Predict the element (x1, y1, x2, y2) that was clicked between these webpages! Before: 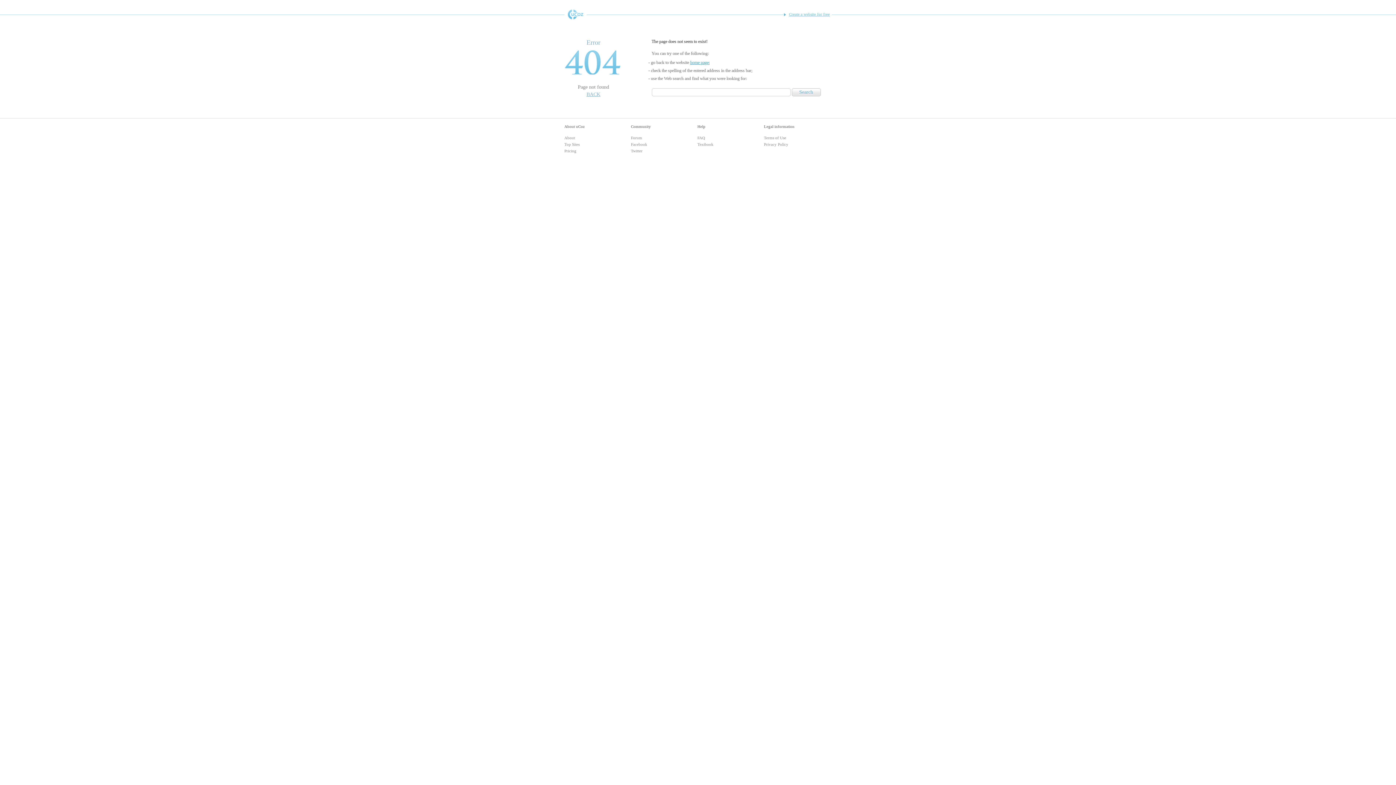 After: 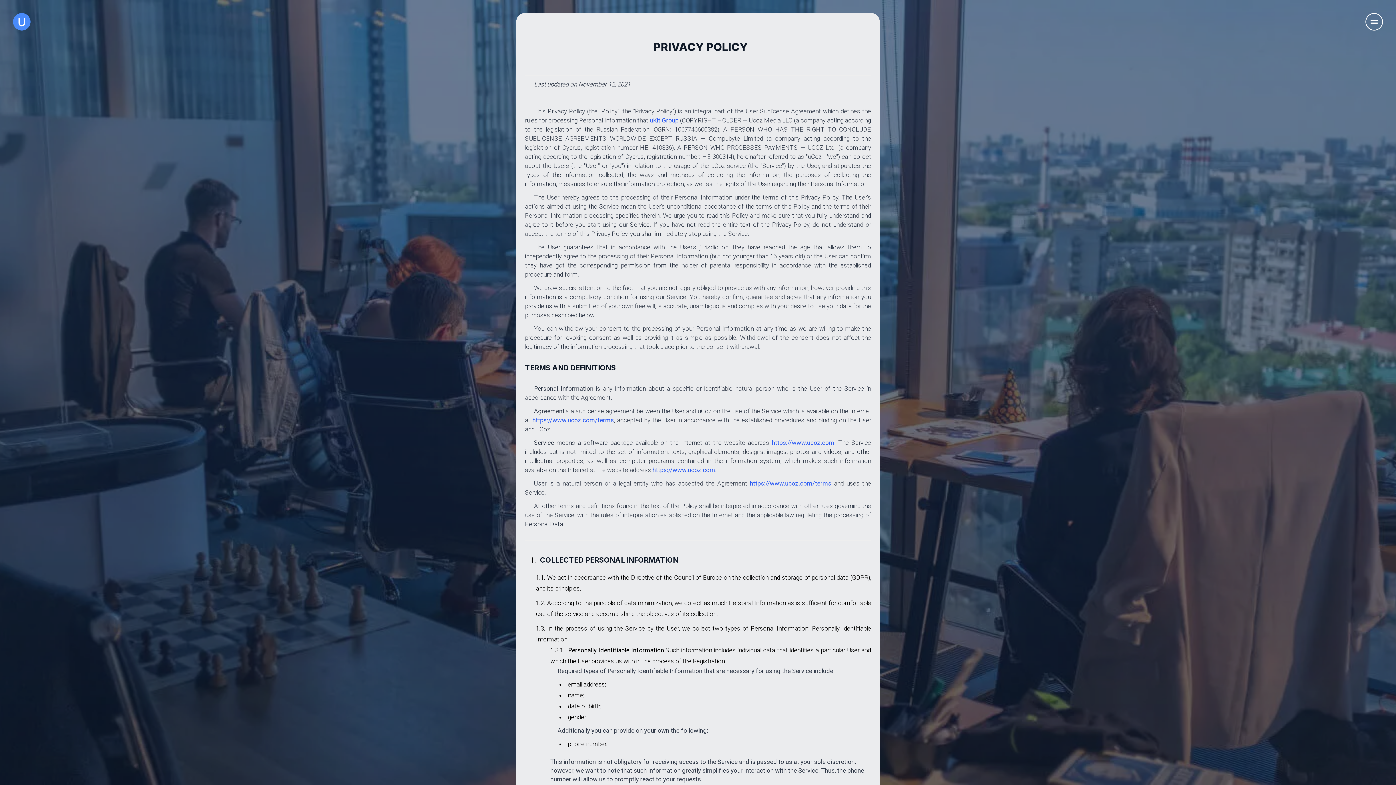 Action: bbox: (764, 142, 788, 146) label: Privacy Policy